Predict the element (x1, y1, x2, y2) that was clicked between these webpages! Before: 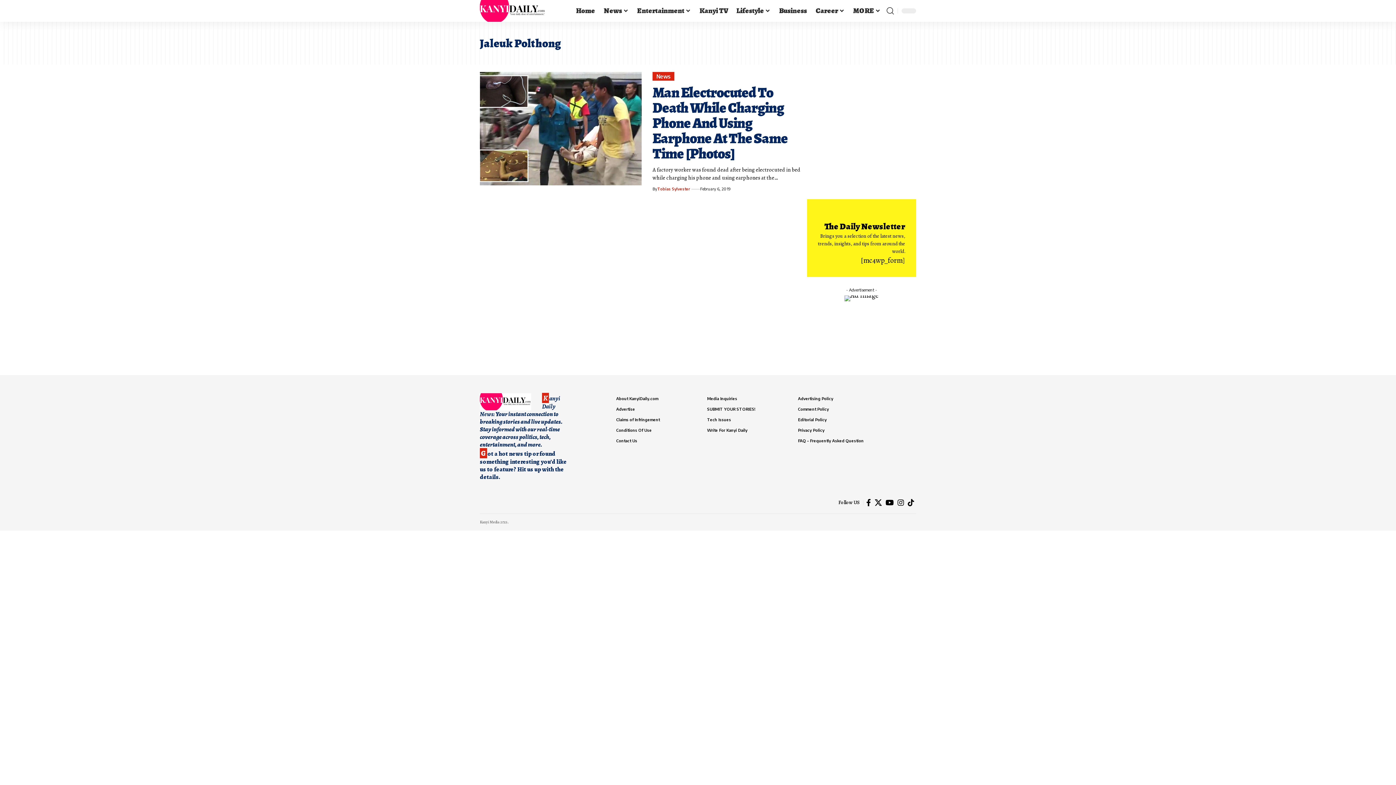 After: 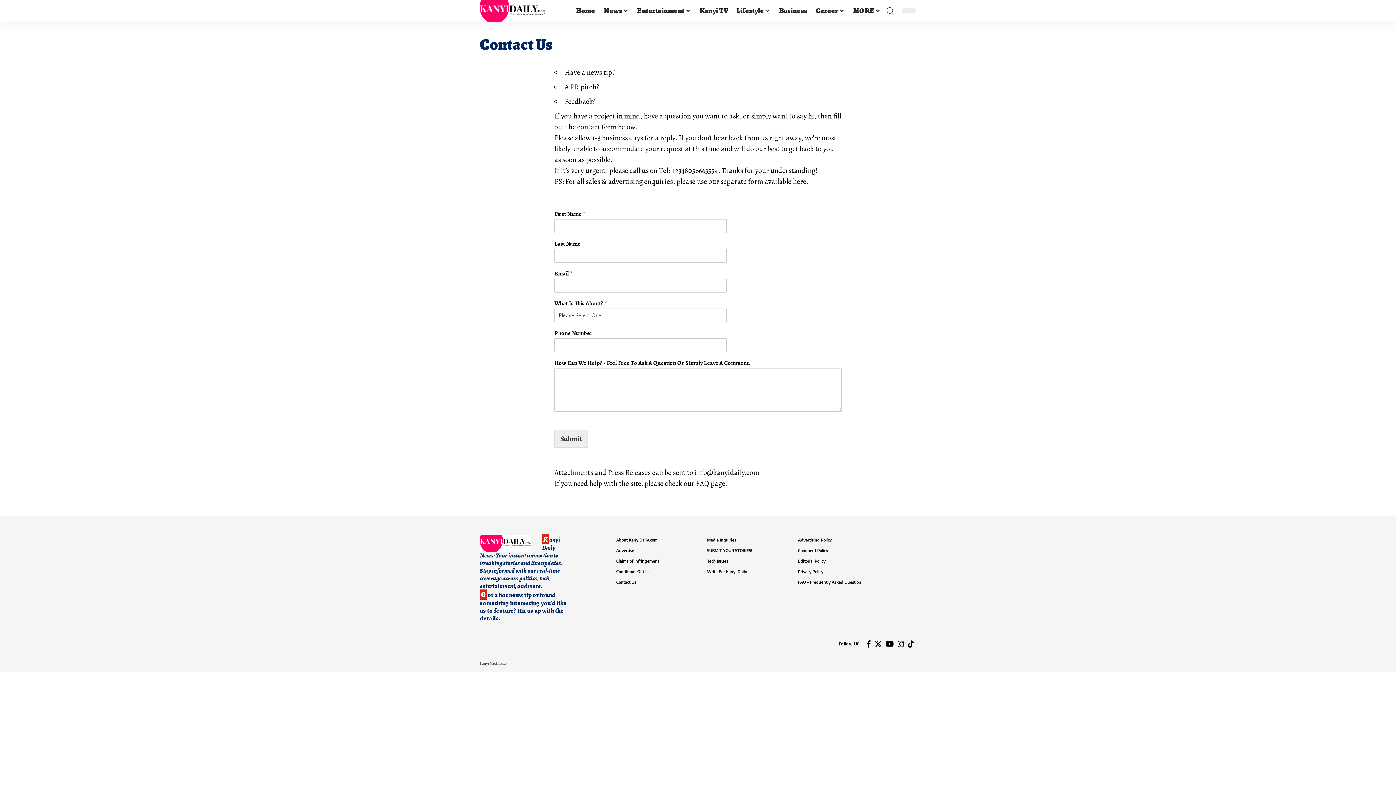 Action: bbox: (616, 435, 689, 446) label: Contact Us